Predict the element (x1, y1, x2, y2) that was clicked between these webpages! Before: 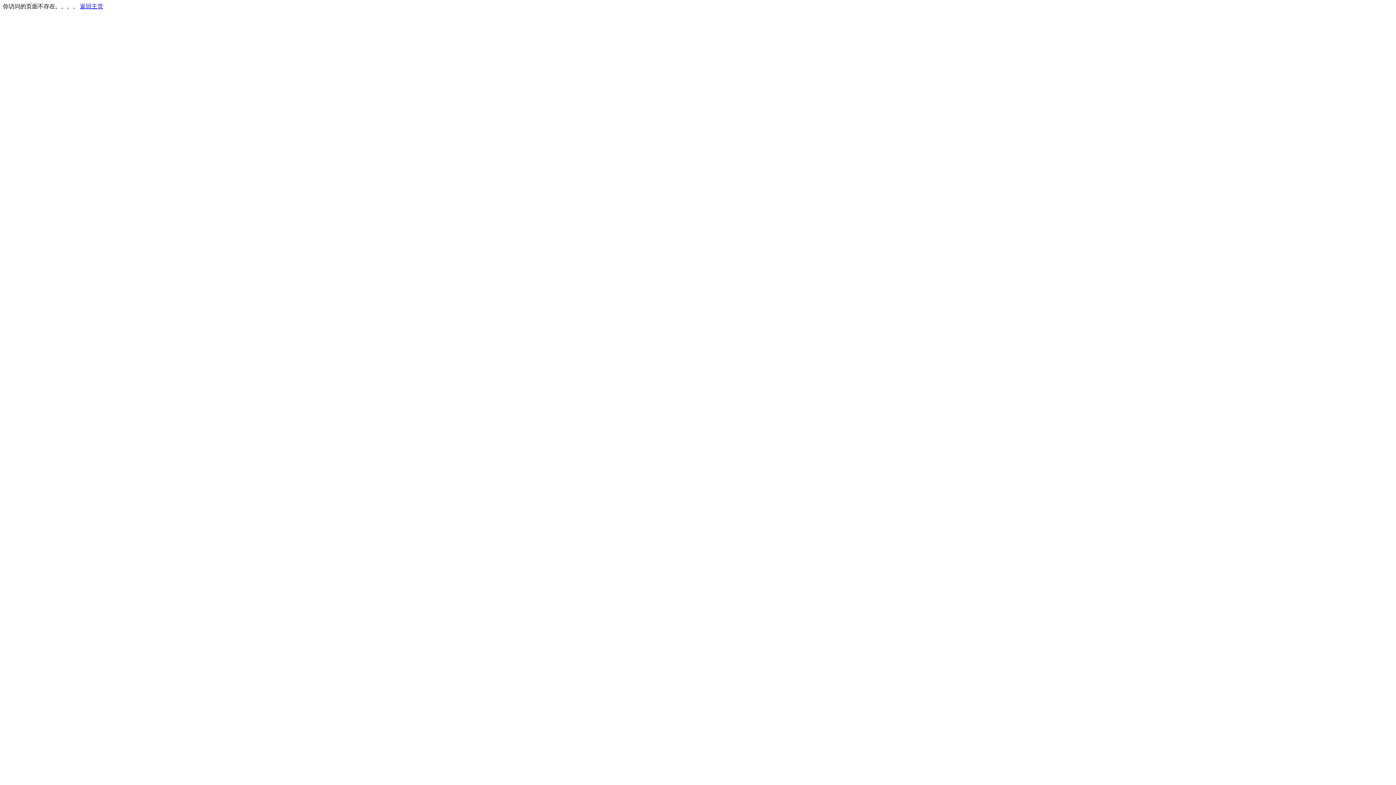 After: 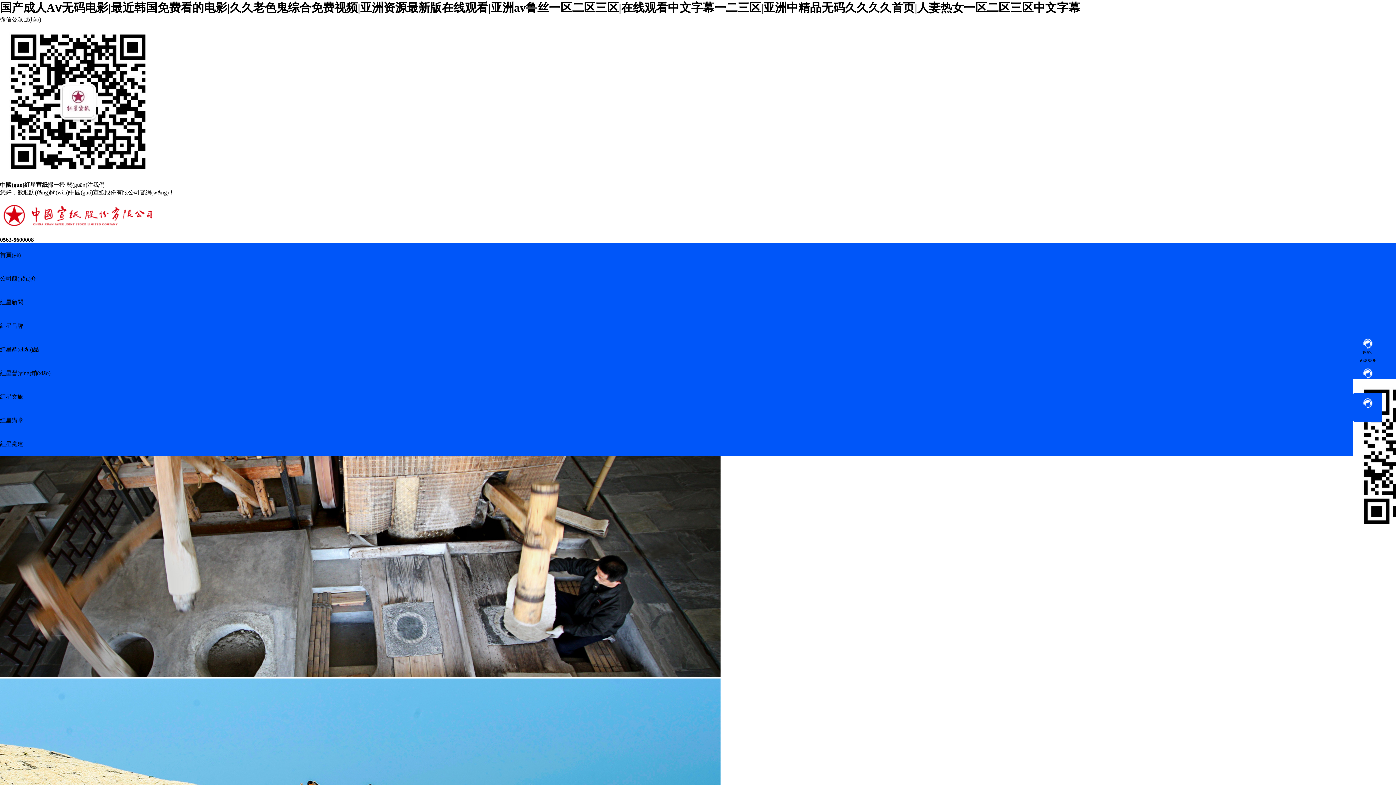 Action: bbox: (80, 3, 103, 9) label: 返回主页